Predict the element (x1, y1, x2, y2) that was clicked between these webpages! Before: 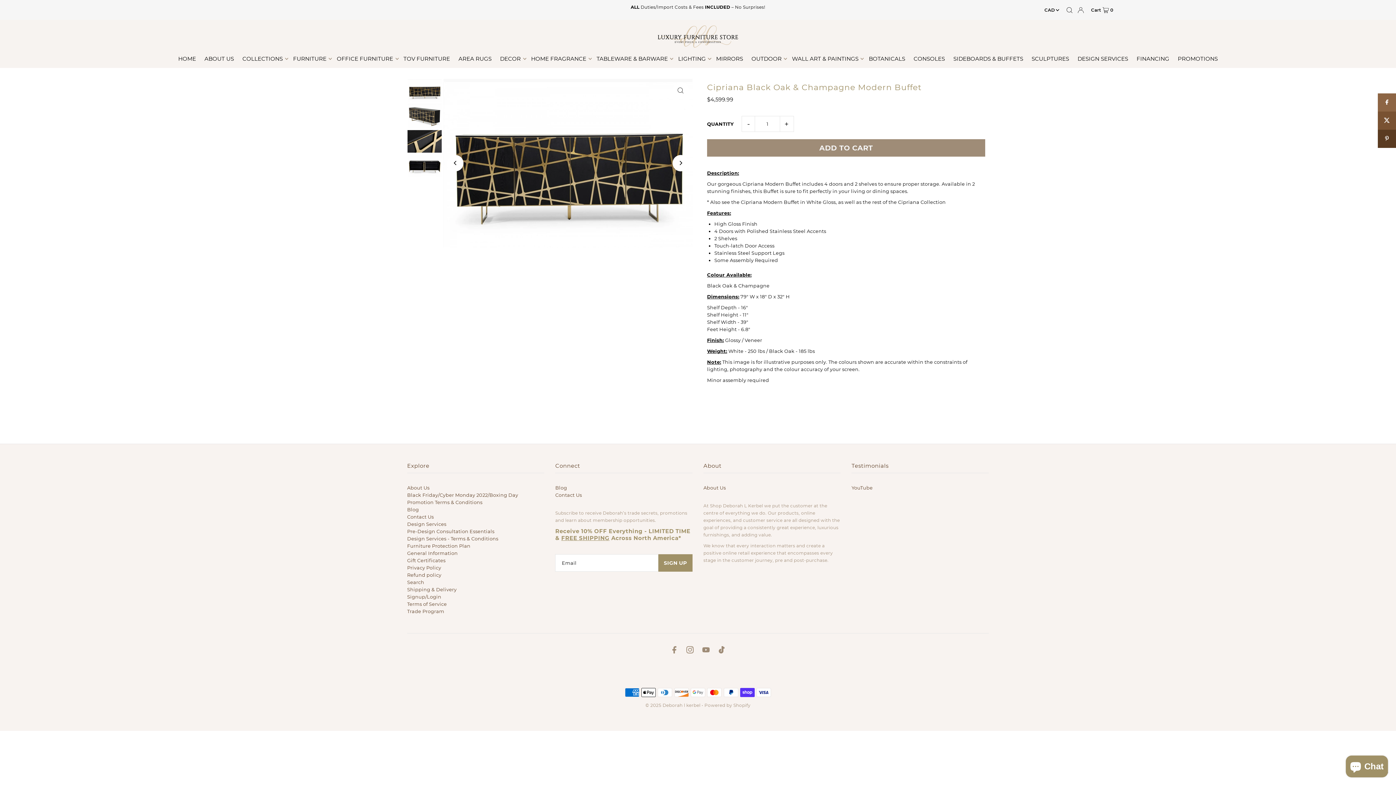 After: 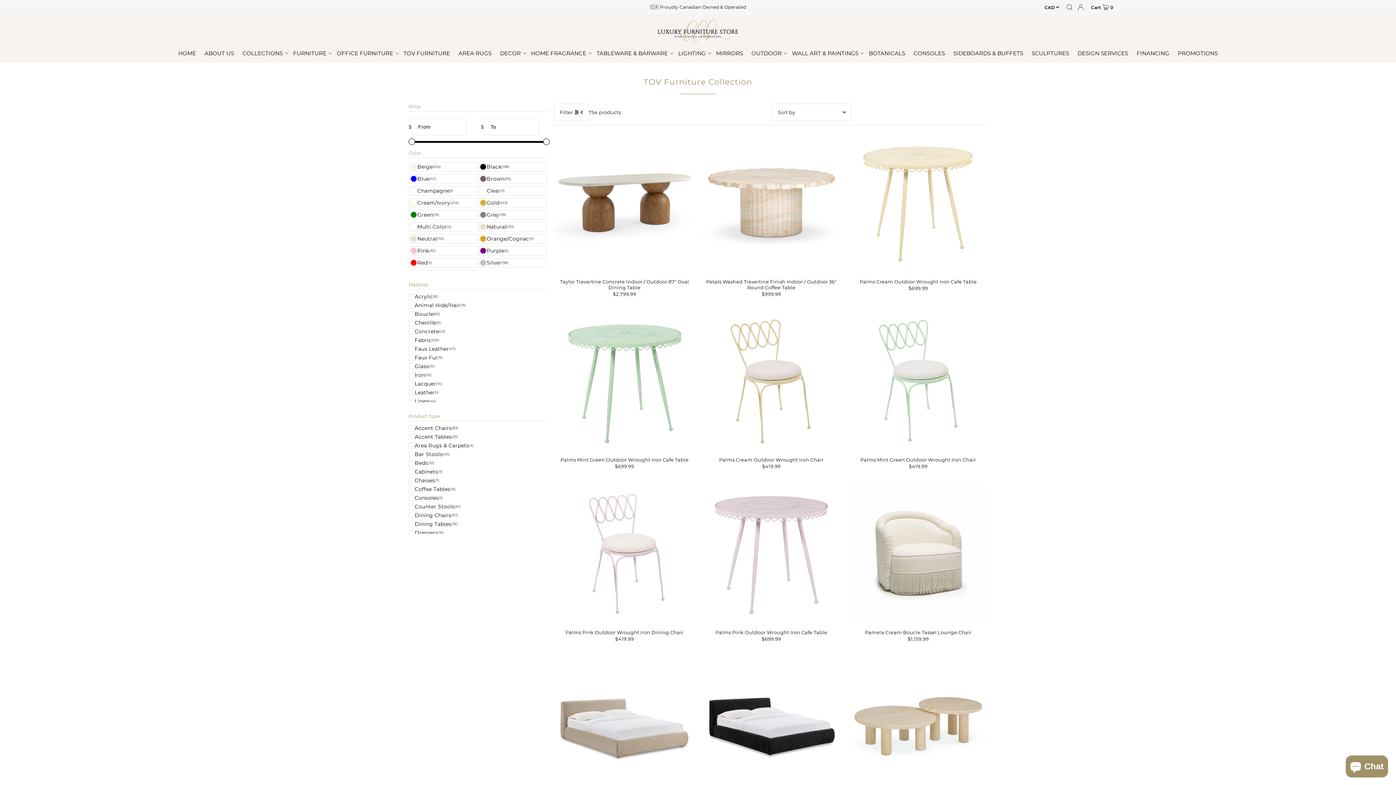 Action: bbox: (399, 49, 453, 67) label: TOV FURNITURE